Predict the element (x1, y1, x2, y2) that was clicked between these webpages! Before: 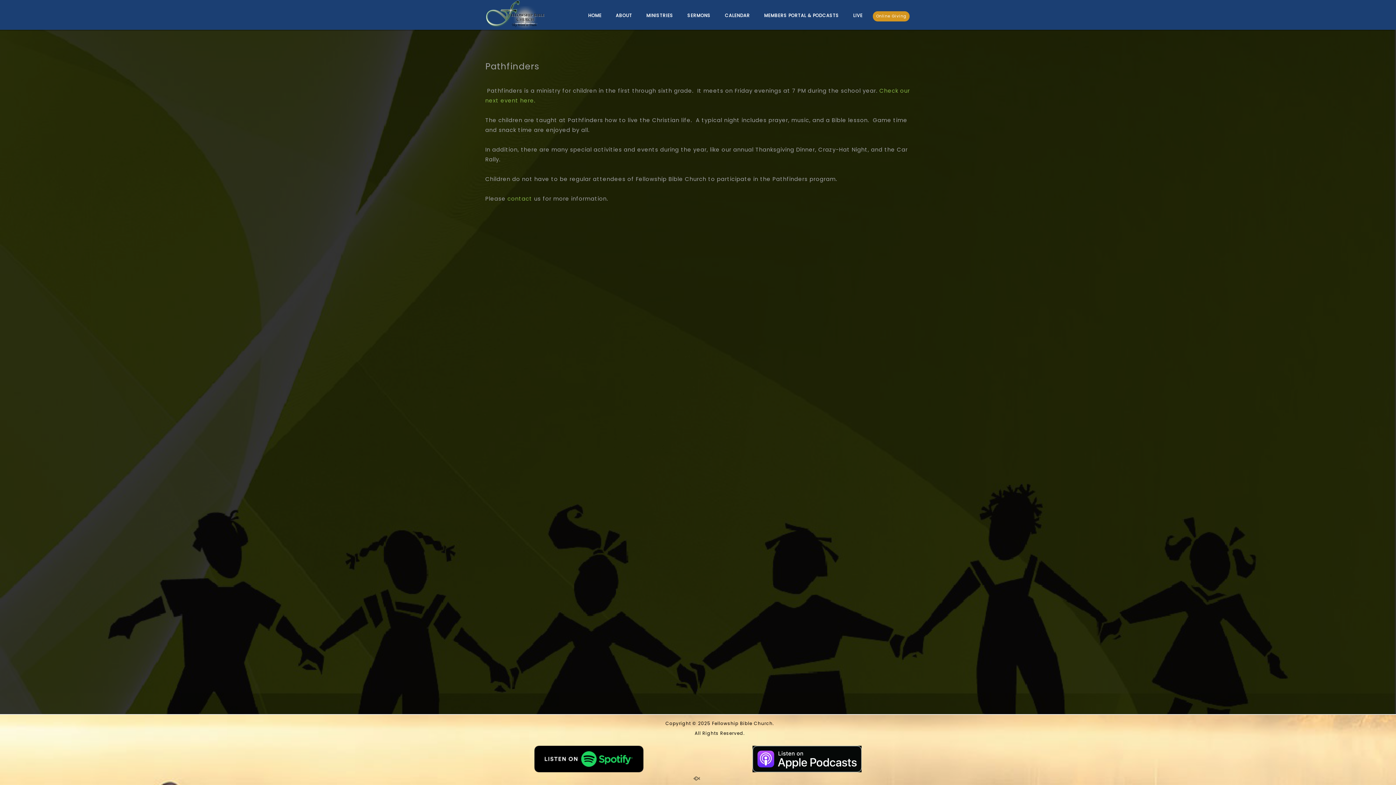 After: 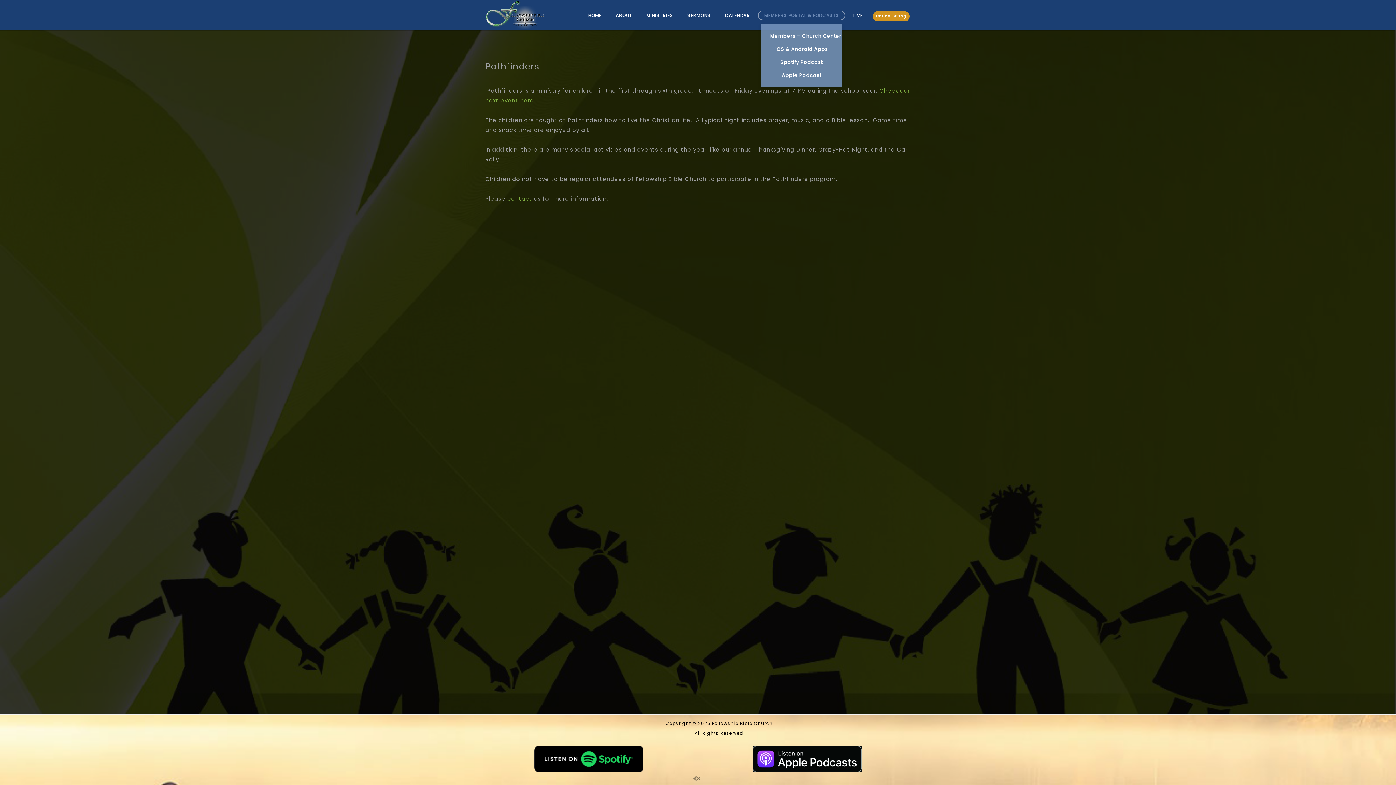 Action: label: MEMBERS PORTAL & PODCASTS bbox: (758, 10, 845, 20)